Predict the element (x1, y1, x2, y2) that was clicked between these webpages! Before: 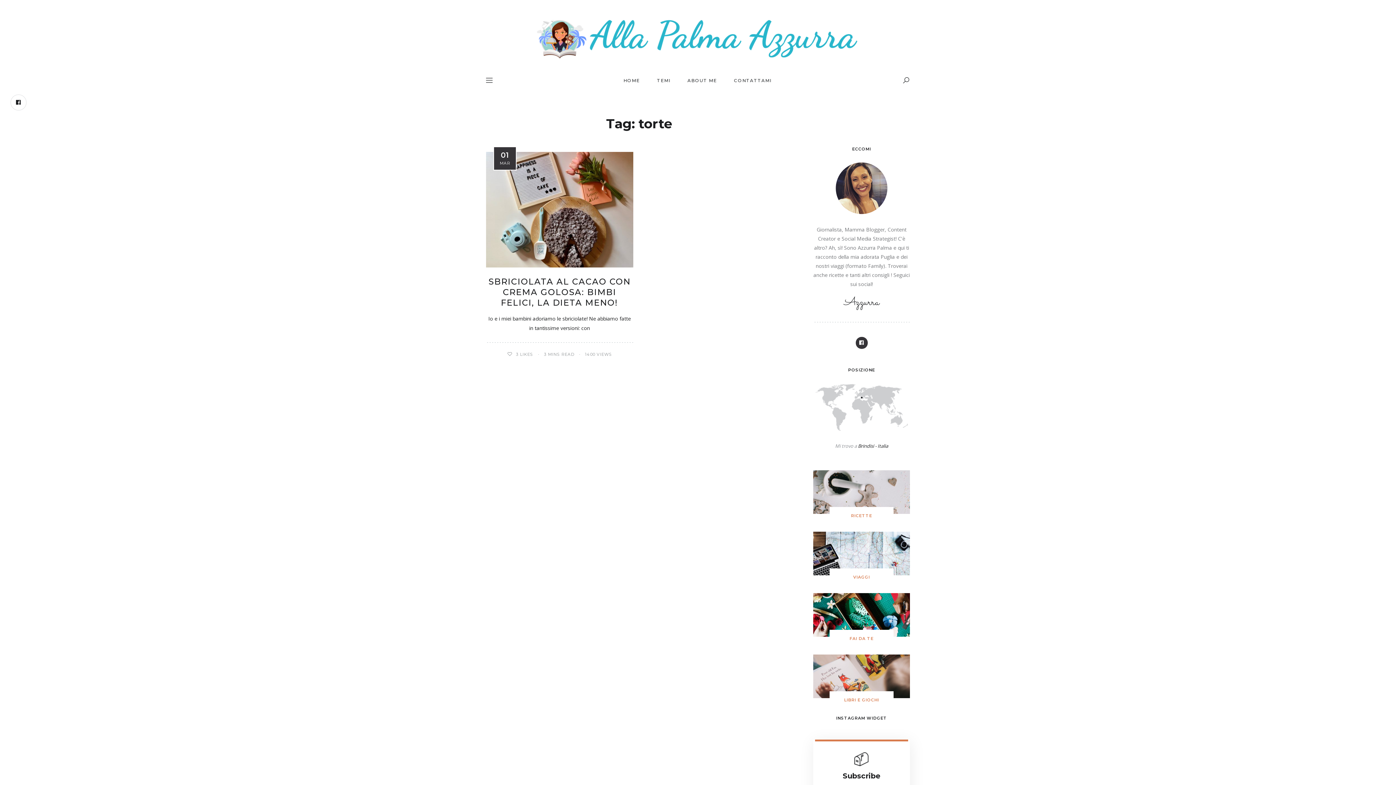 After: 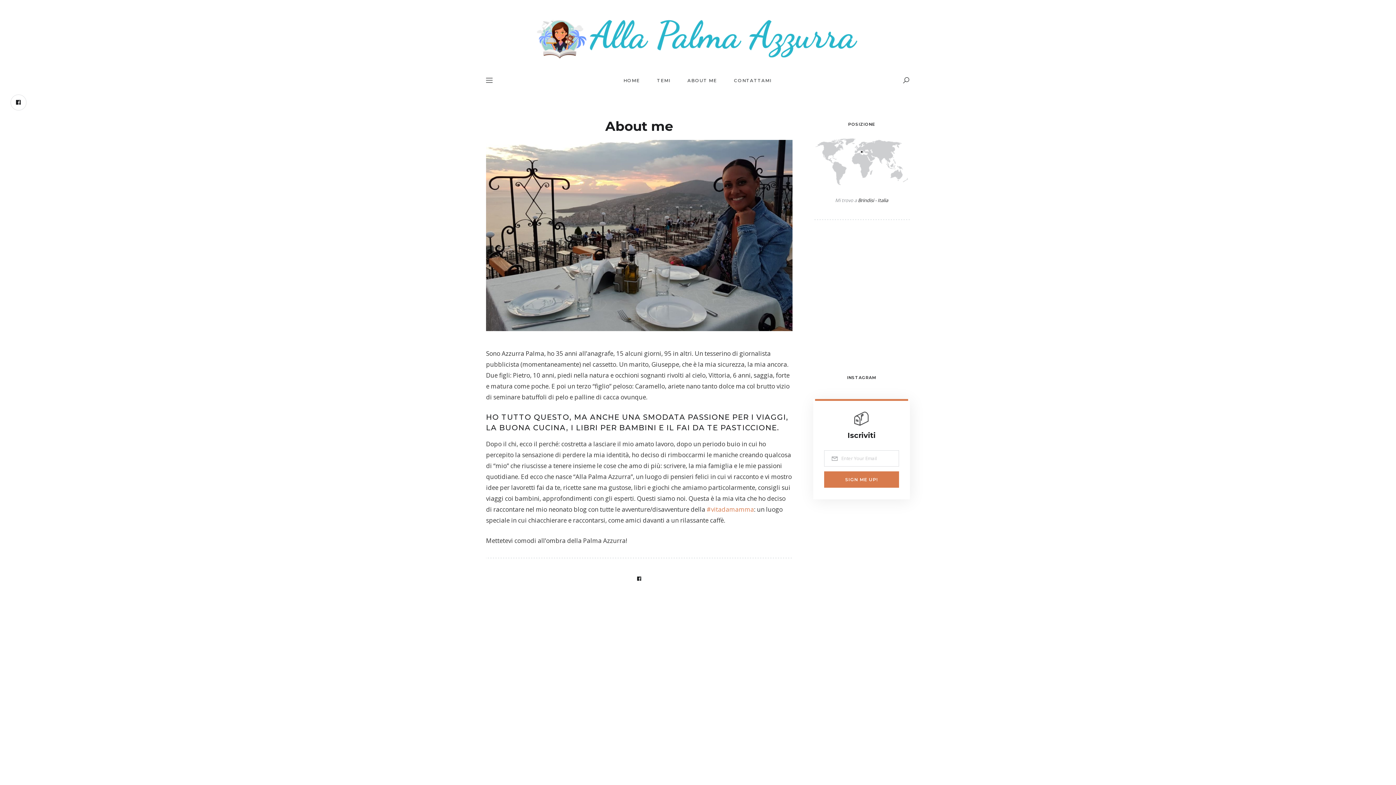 Action: bbox: (680, 67, 725, 93) label: ABOUT ME